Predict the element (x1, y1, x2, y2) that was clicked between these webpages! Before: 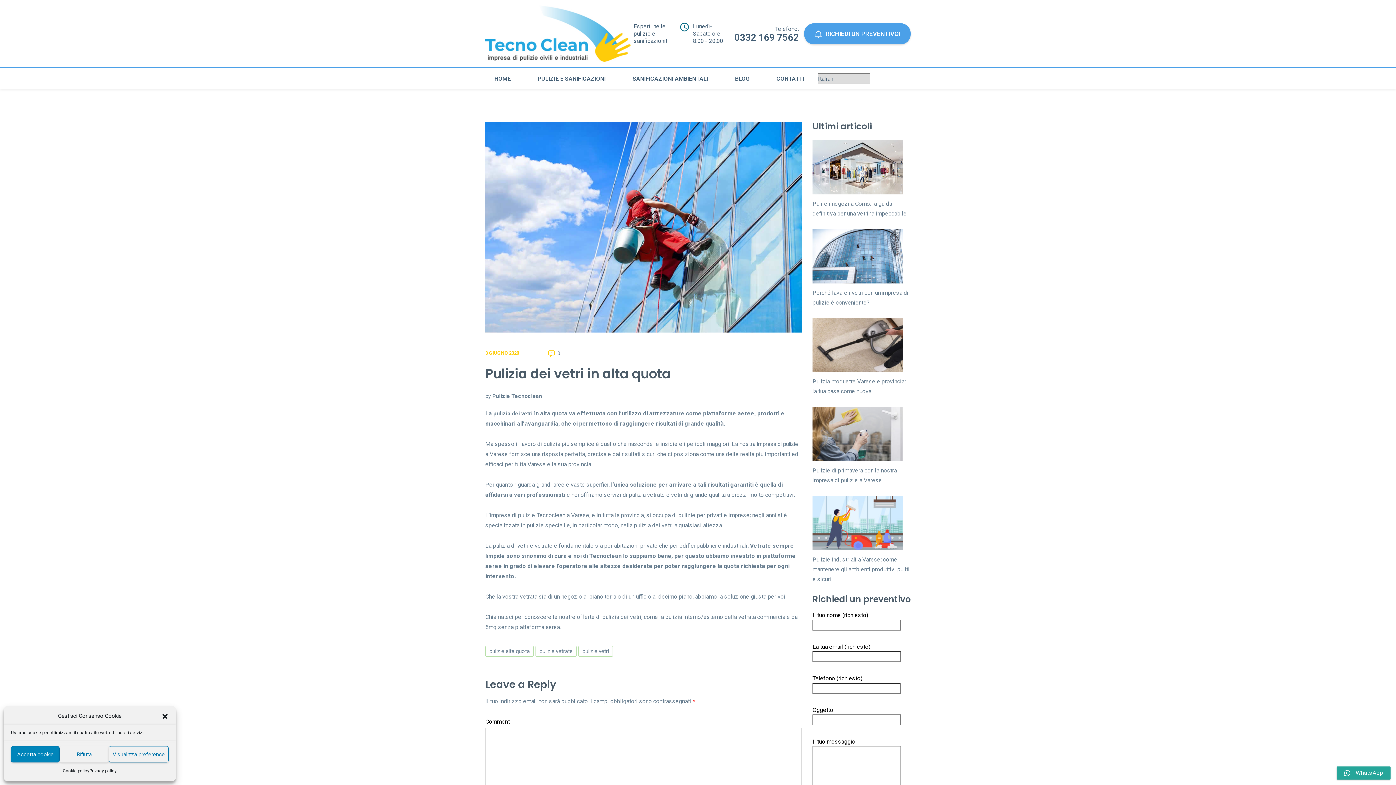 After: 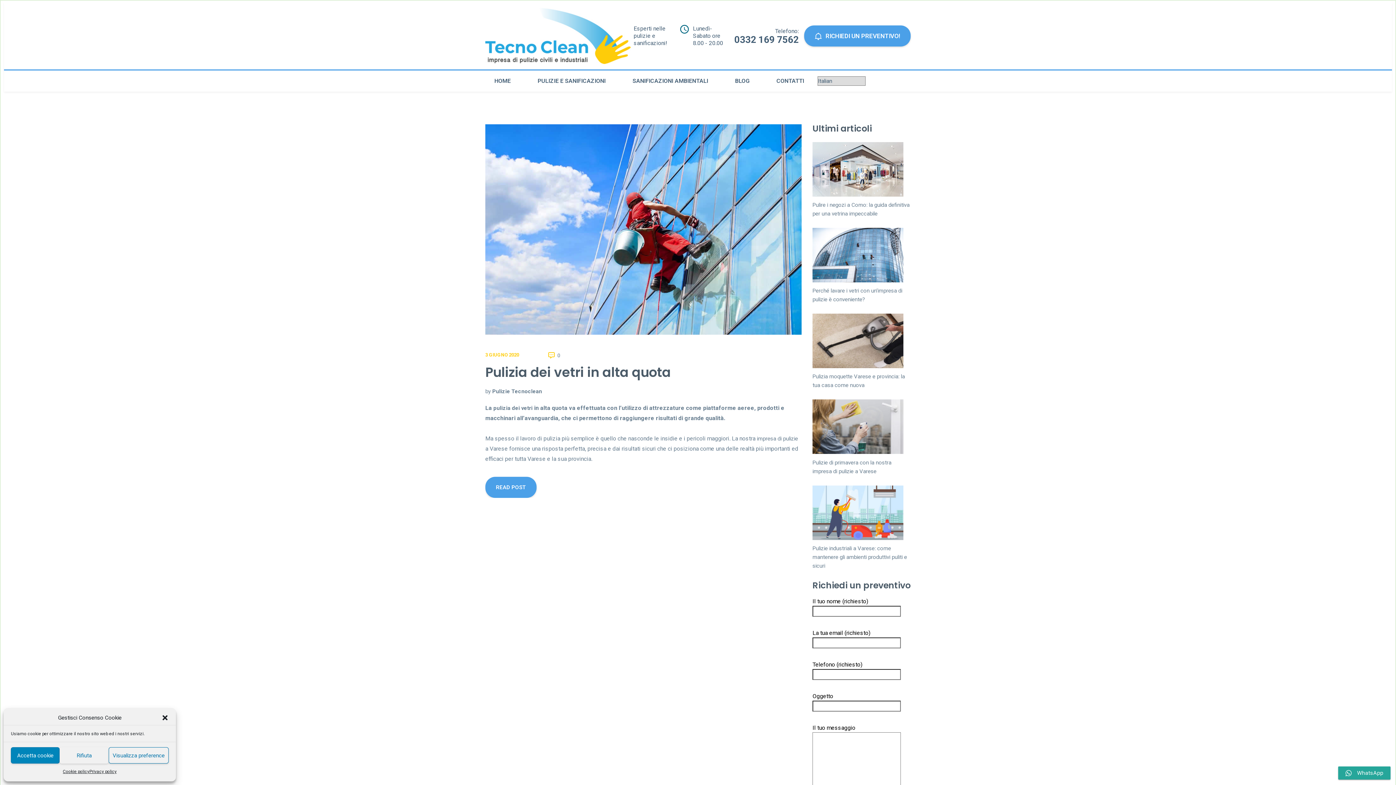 Action: bbox: (485, 646, 533, 657) label: pulizie alta quota